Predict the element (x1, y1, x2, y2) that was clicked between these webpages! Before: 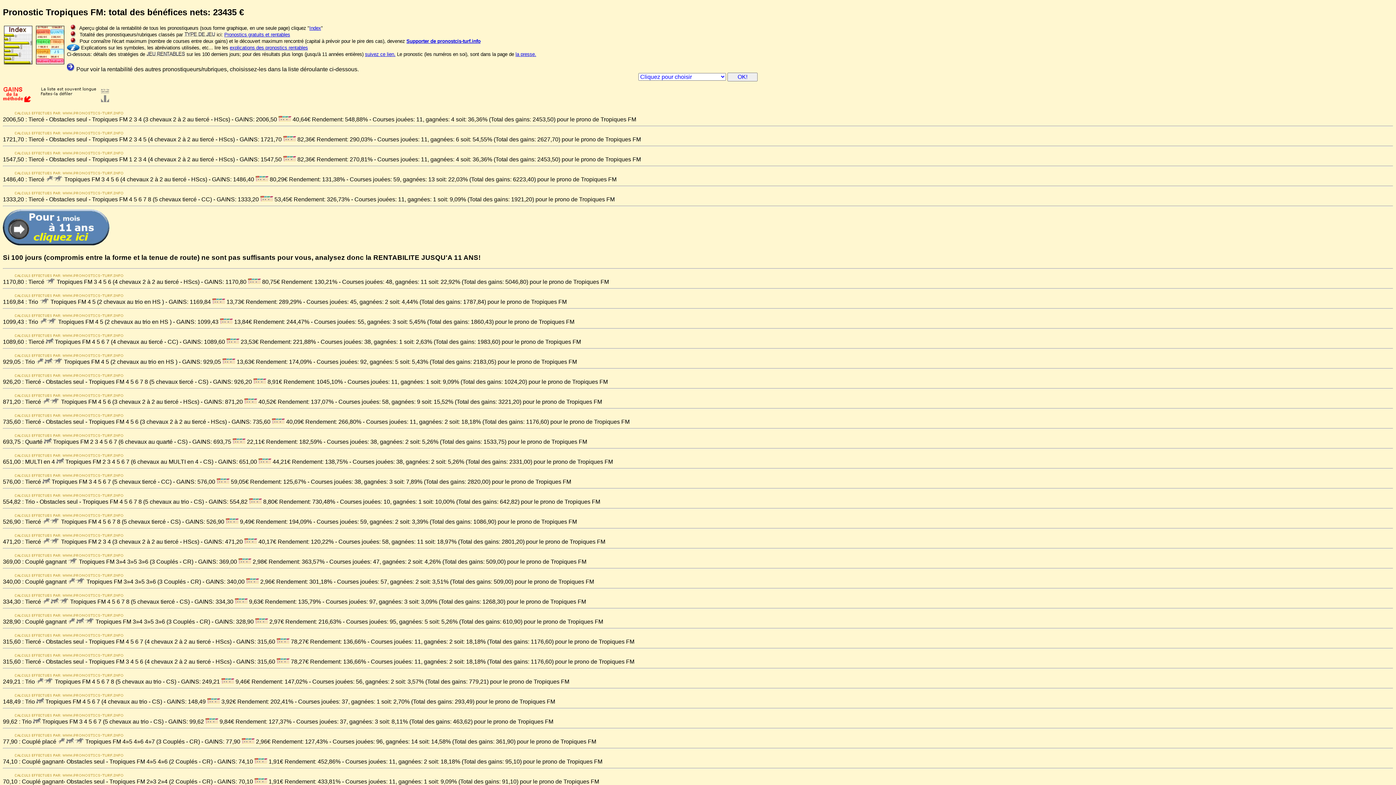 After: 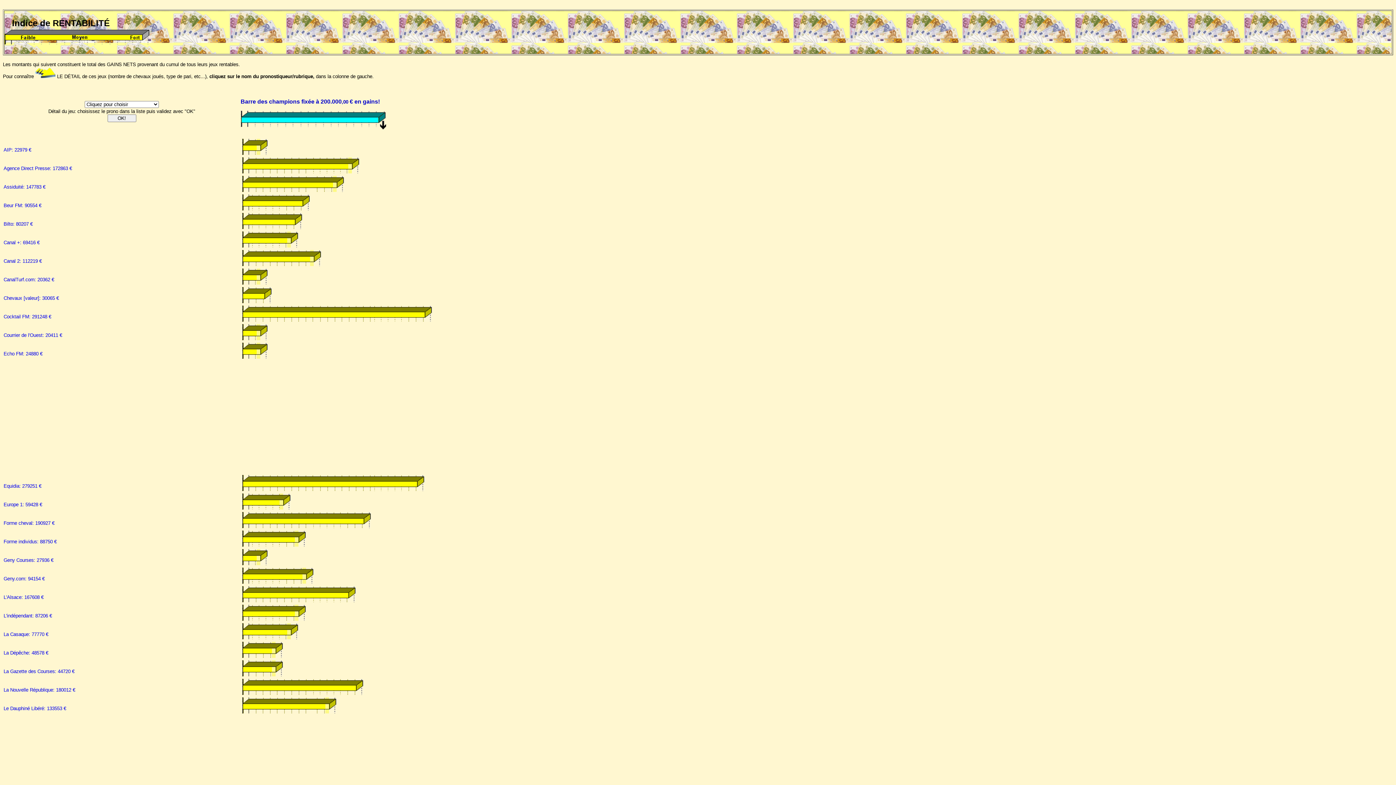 Action: bbox: (66, 31, 78, 37)